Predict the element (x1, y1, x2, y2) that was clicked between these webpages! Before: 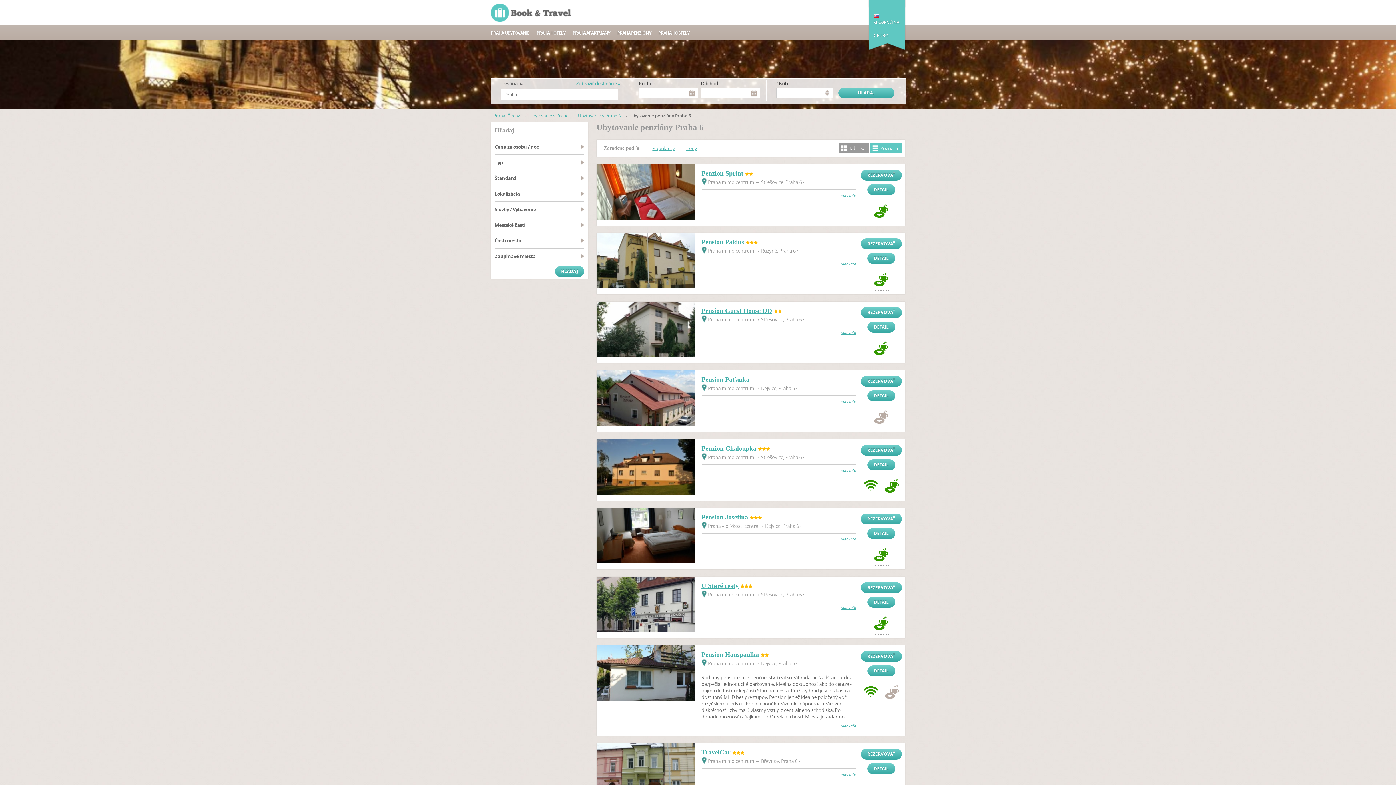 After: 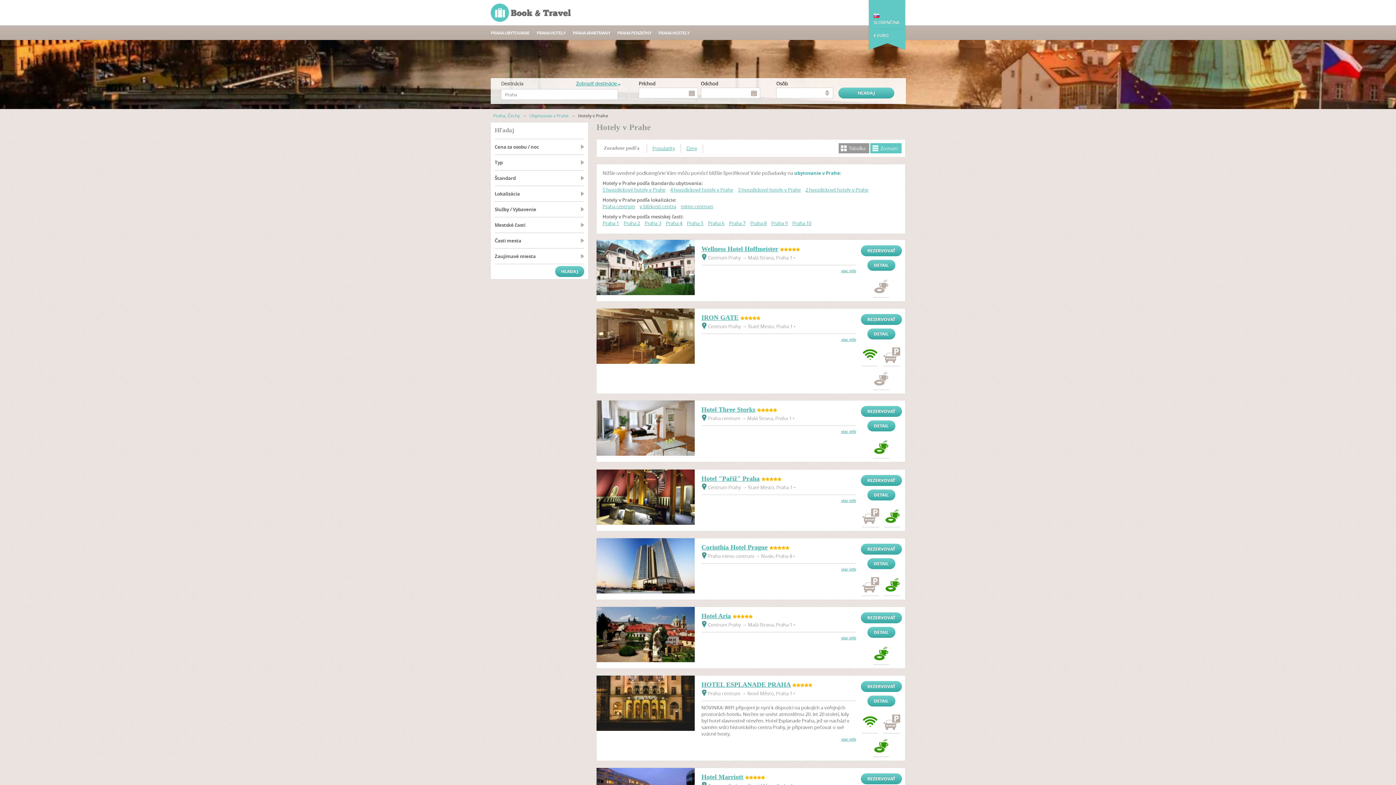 Action: bbox: (536, 29, 565, 36) label: PRAHA HOTELY